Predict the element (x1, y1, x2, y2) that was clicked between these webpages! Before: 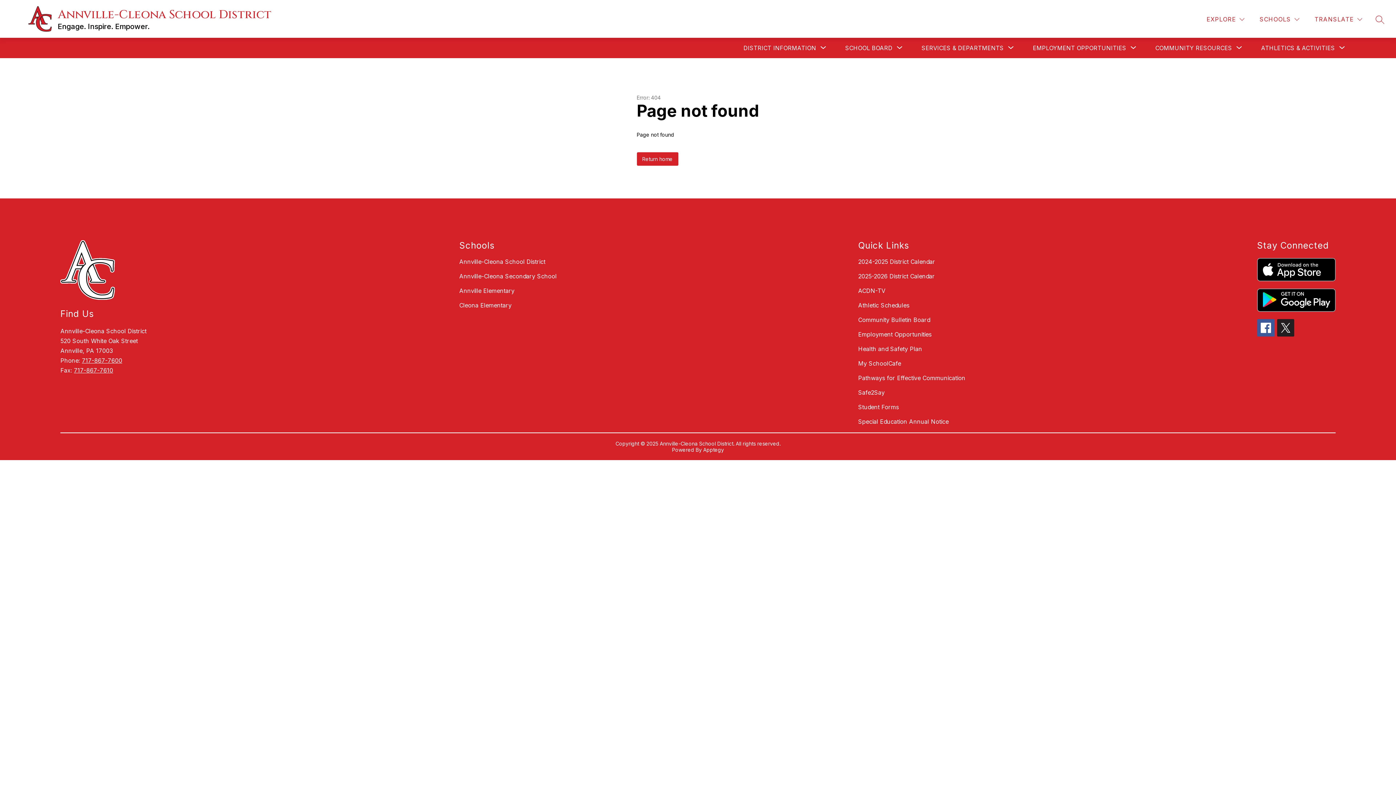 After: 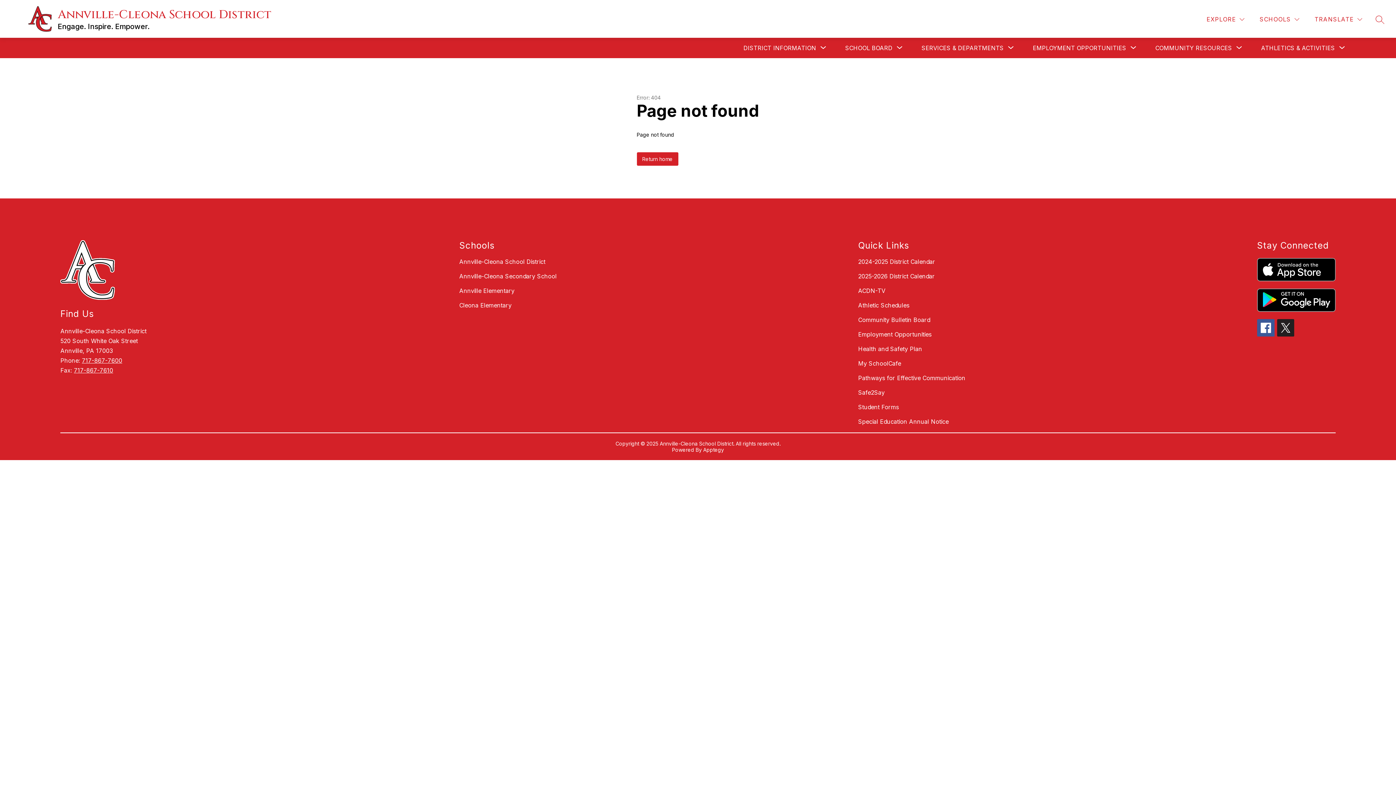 Action: label: Community Bulletin Board bbox: (858, 316, 930, 323)